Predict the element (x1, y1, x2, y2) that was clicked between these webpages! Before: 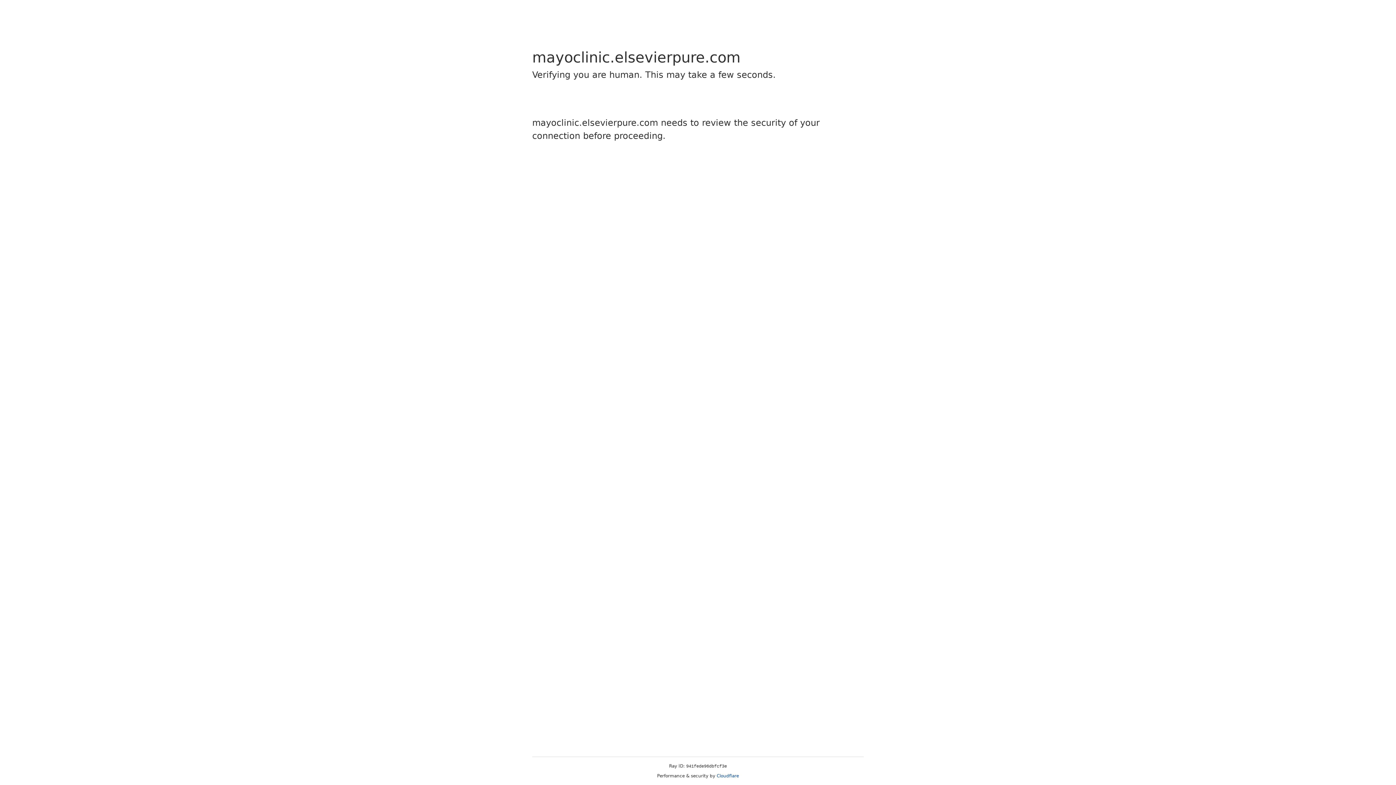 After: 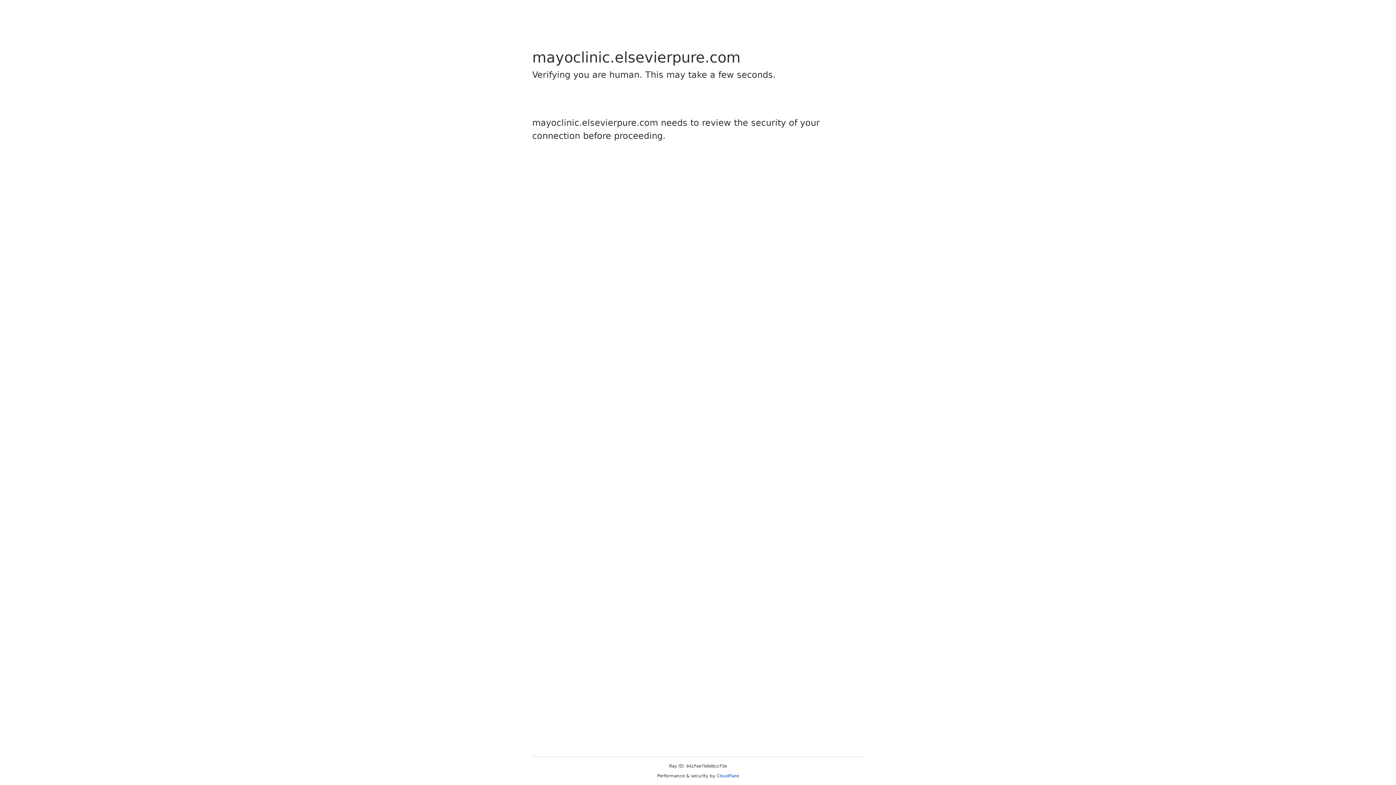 Action: label: Cloudflare bbox: (716, 773, 739, 778)